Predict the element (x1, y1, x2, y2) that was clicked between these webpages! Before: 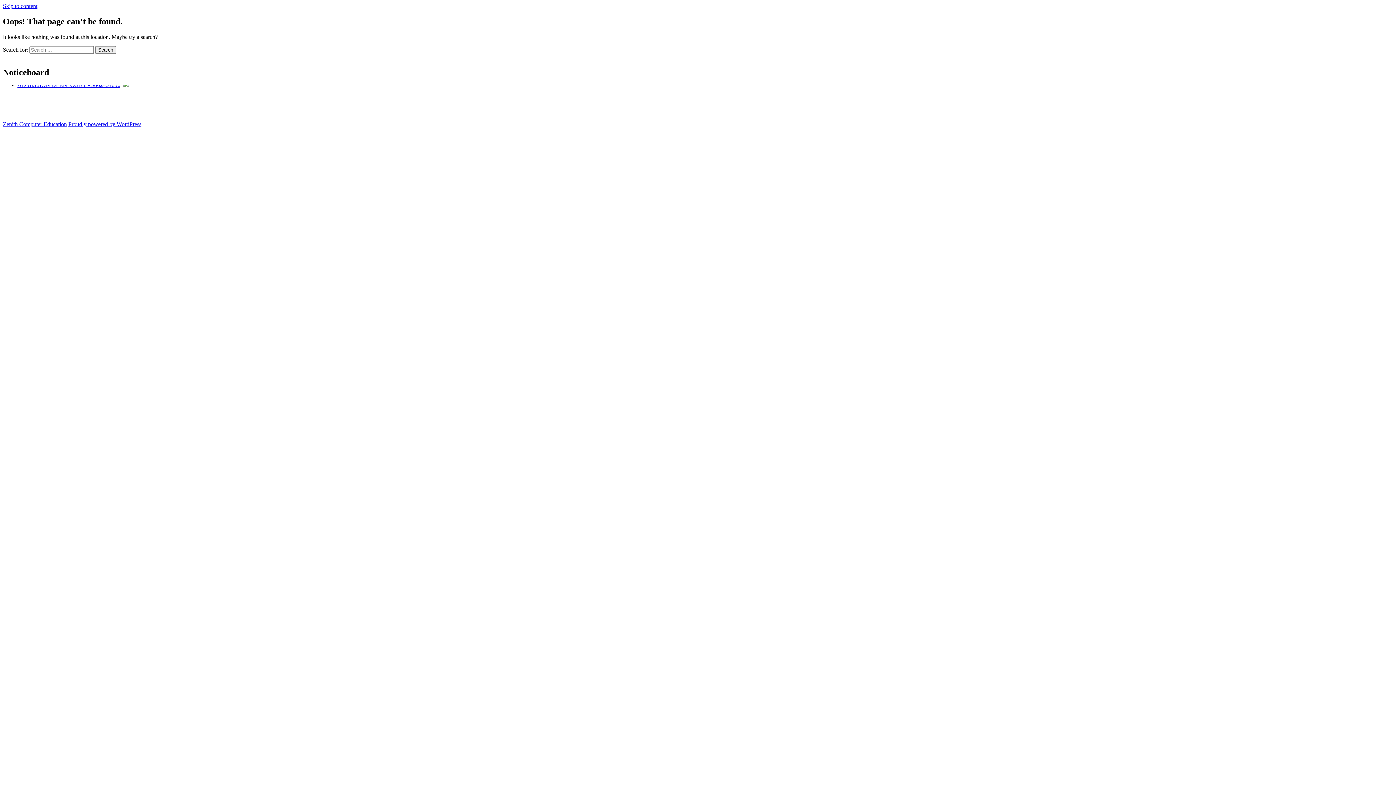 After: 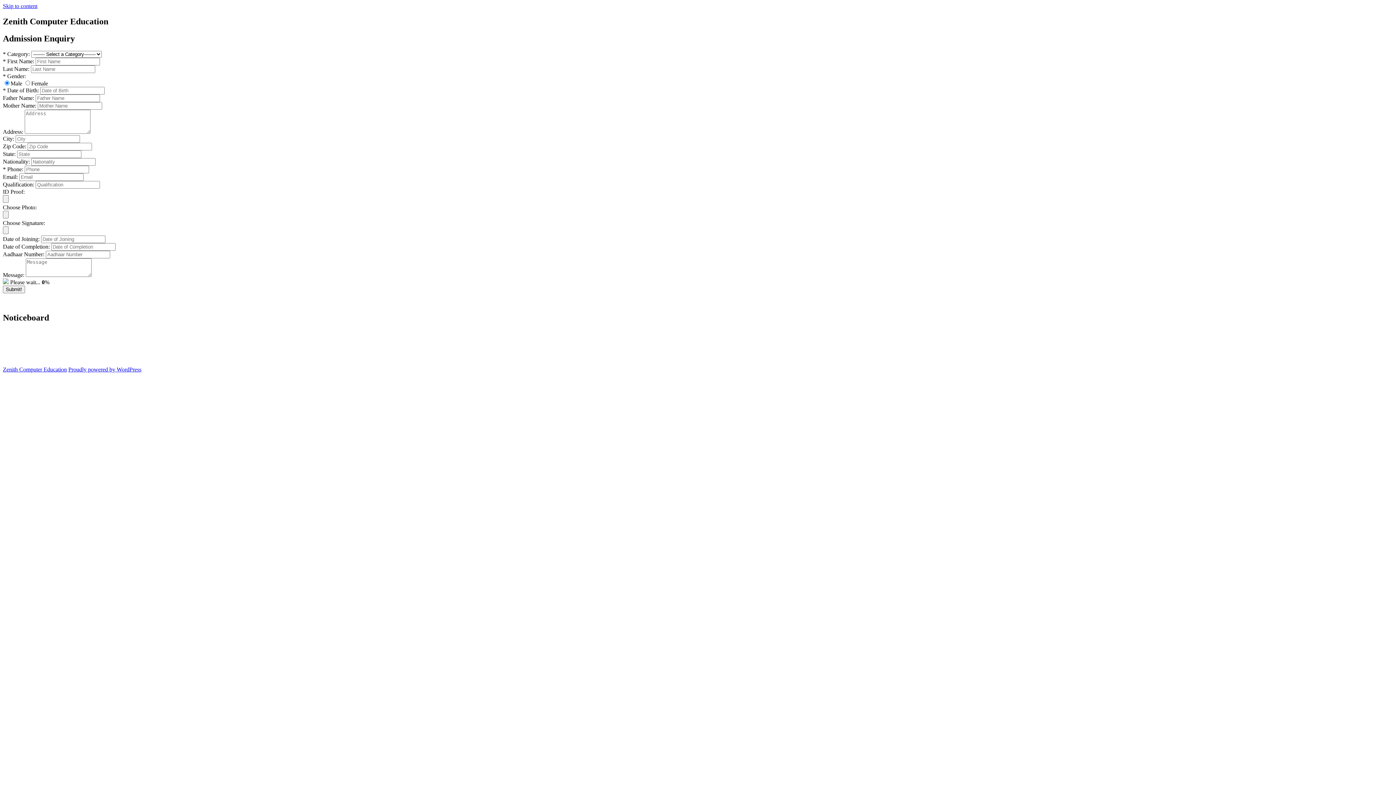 Action: label: Zenith Computer Education bbox: (2, 120, 66, 127)